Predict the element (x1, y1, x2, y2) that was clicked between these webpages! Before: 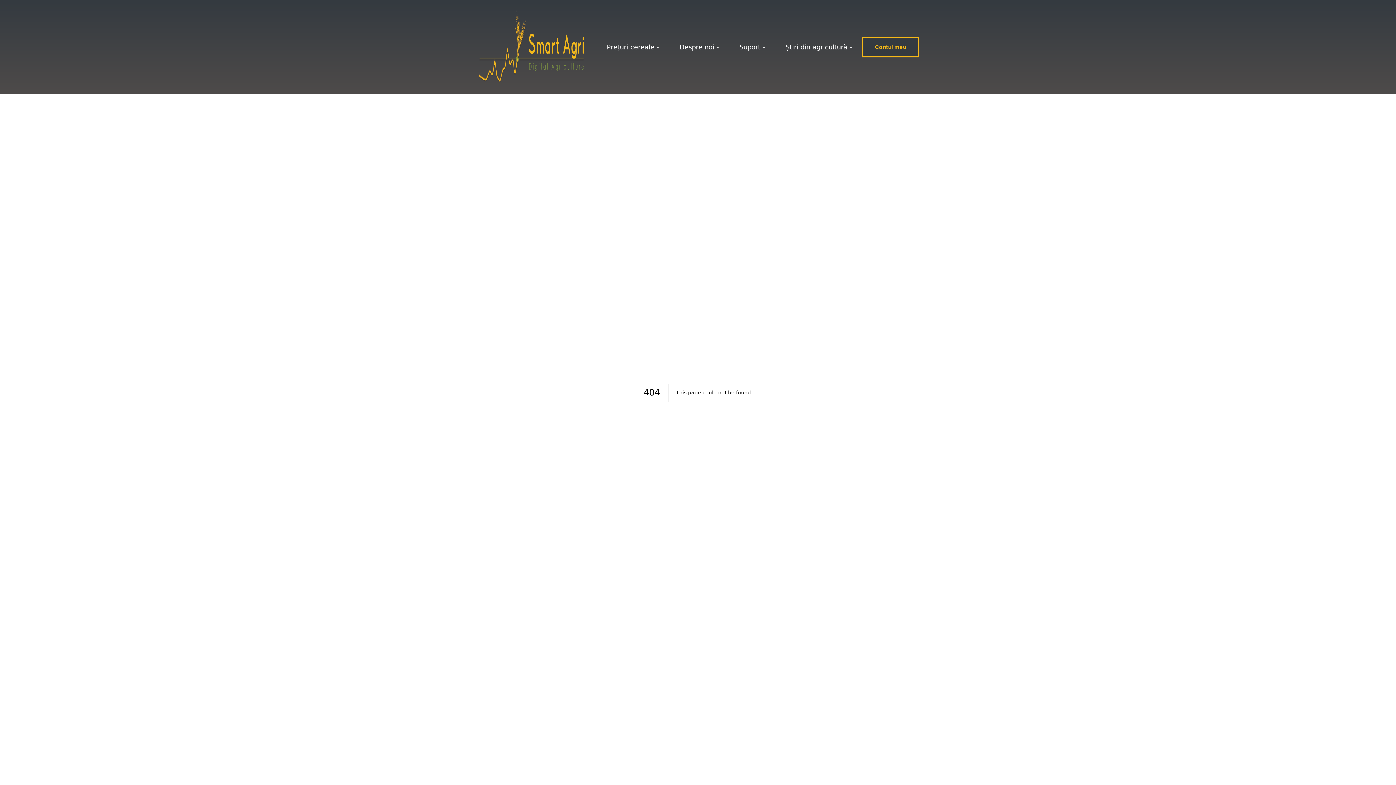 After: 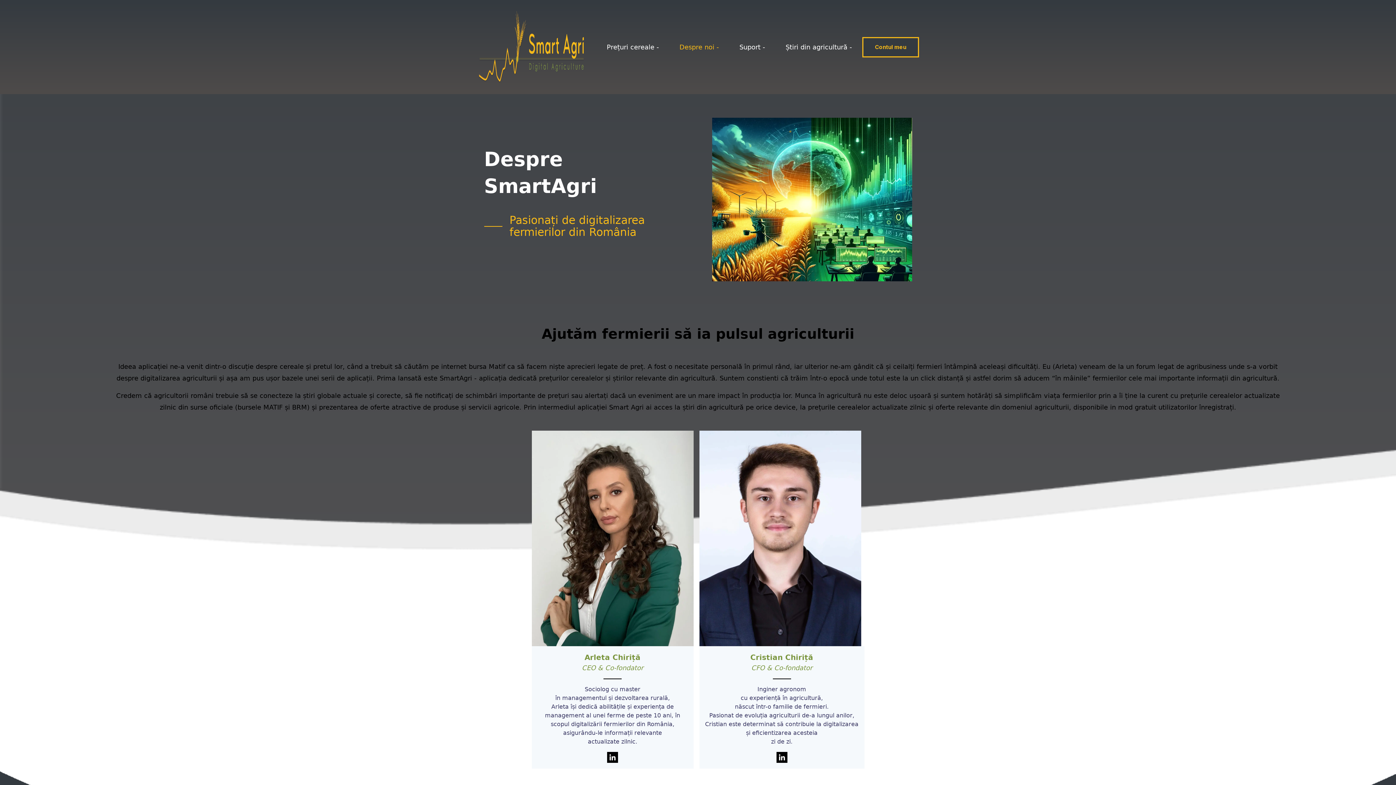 Action: bbox: (679, 43, 719, 50) label: Despre noi -